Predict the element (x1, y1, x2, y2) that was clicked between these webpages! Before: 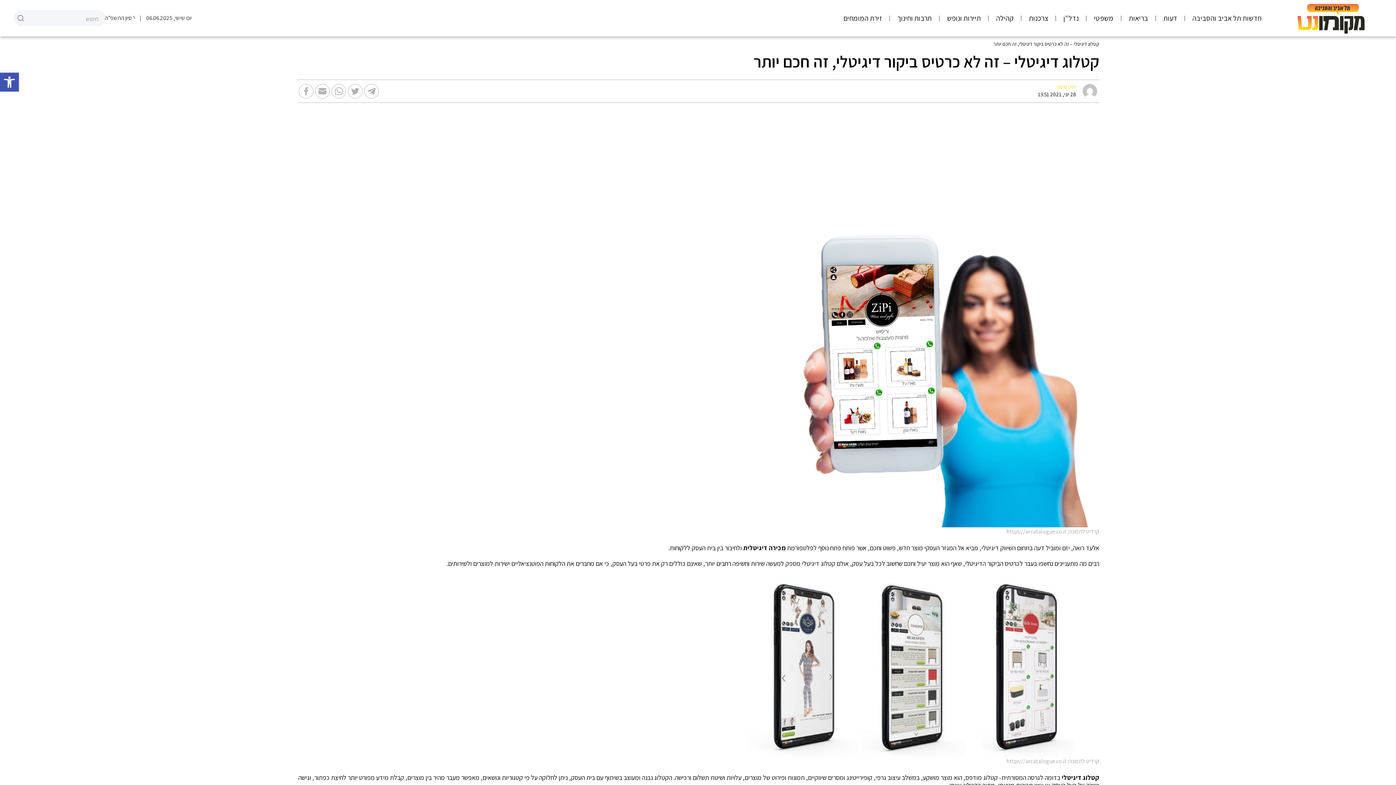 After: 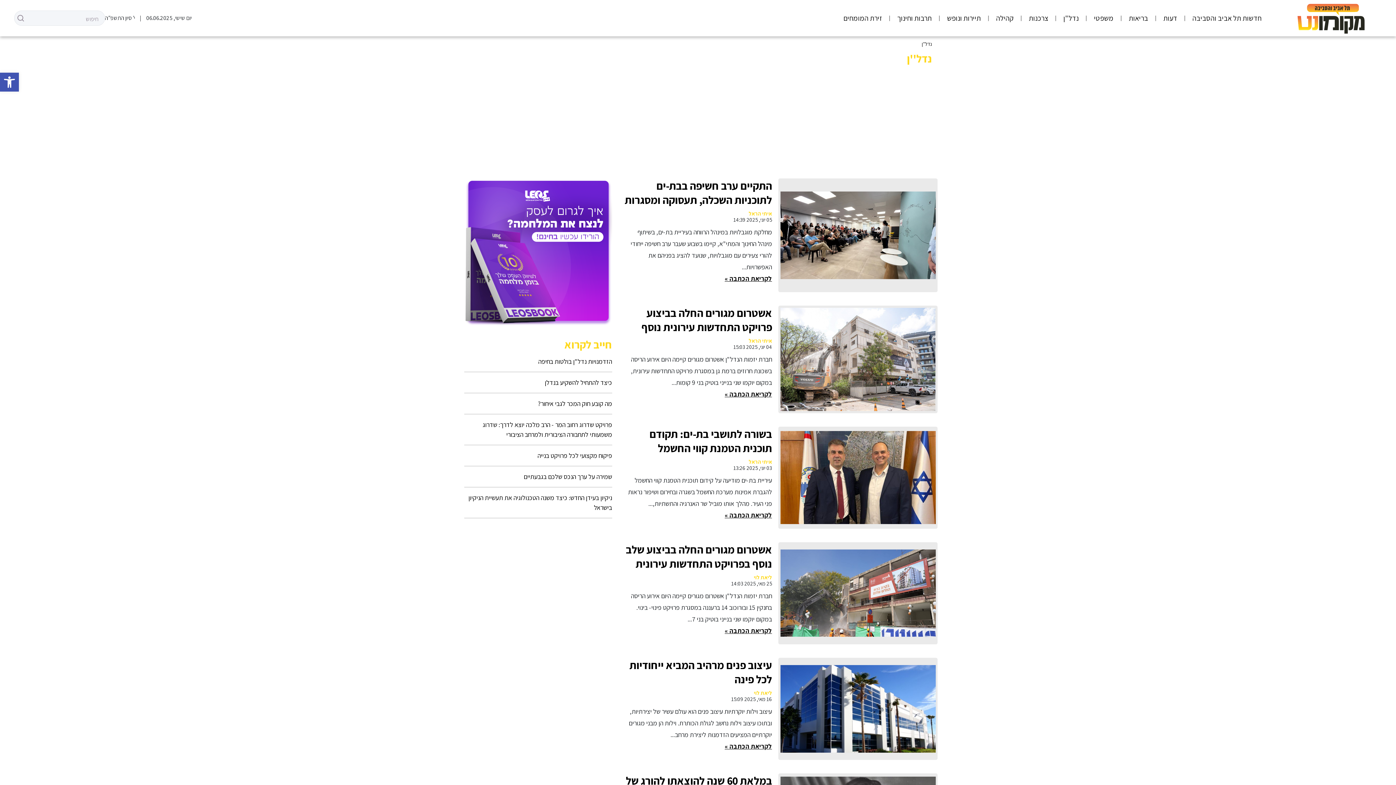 Action: bbox: (1058, 10, 1084, 25) label: נדל"ן